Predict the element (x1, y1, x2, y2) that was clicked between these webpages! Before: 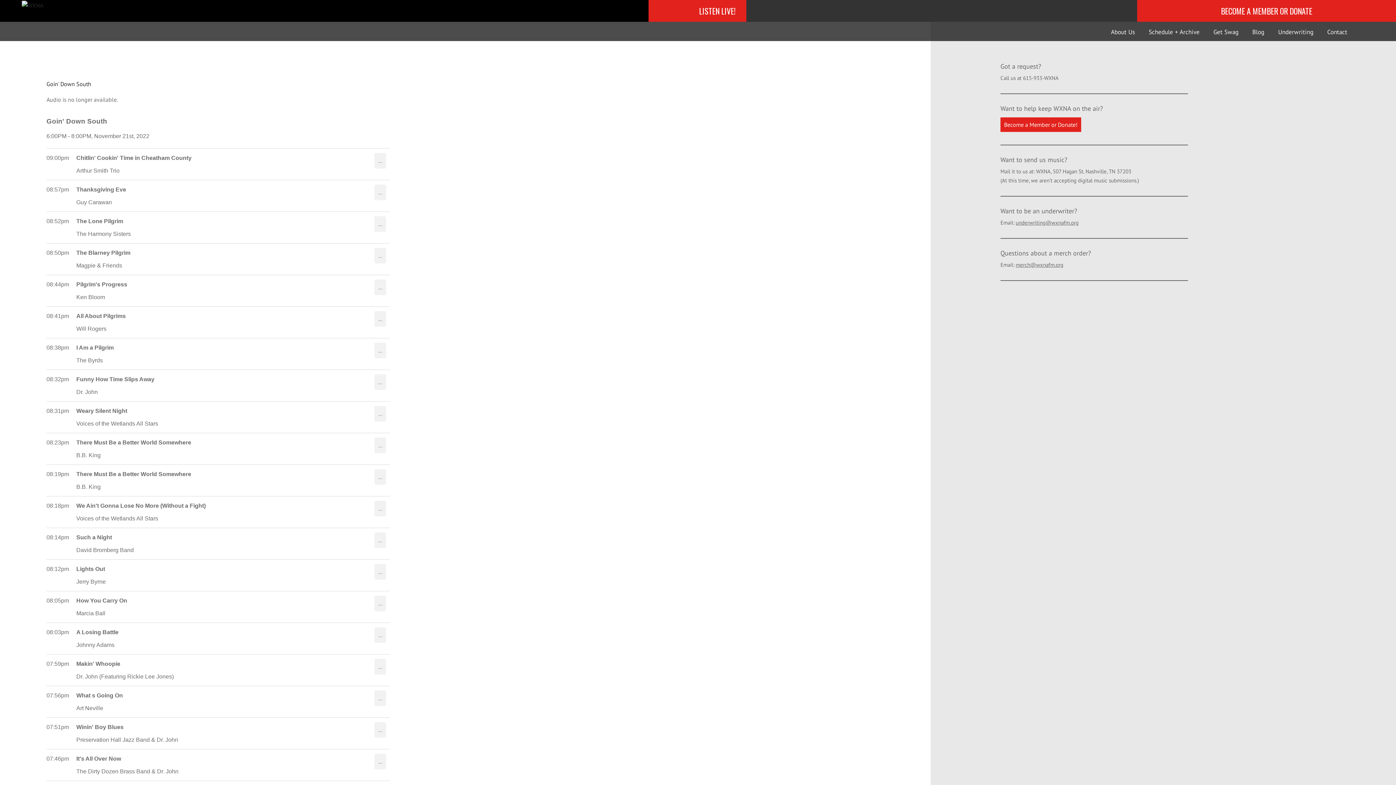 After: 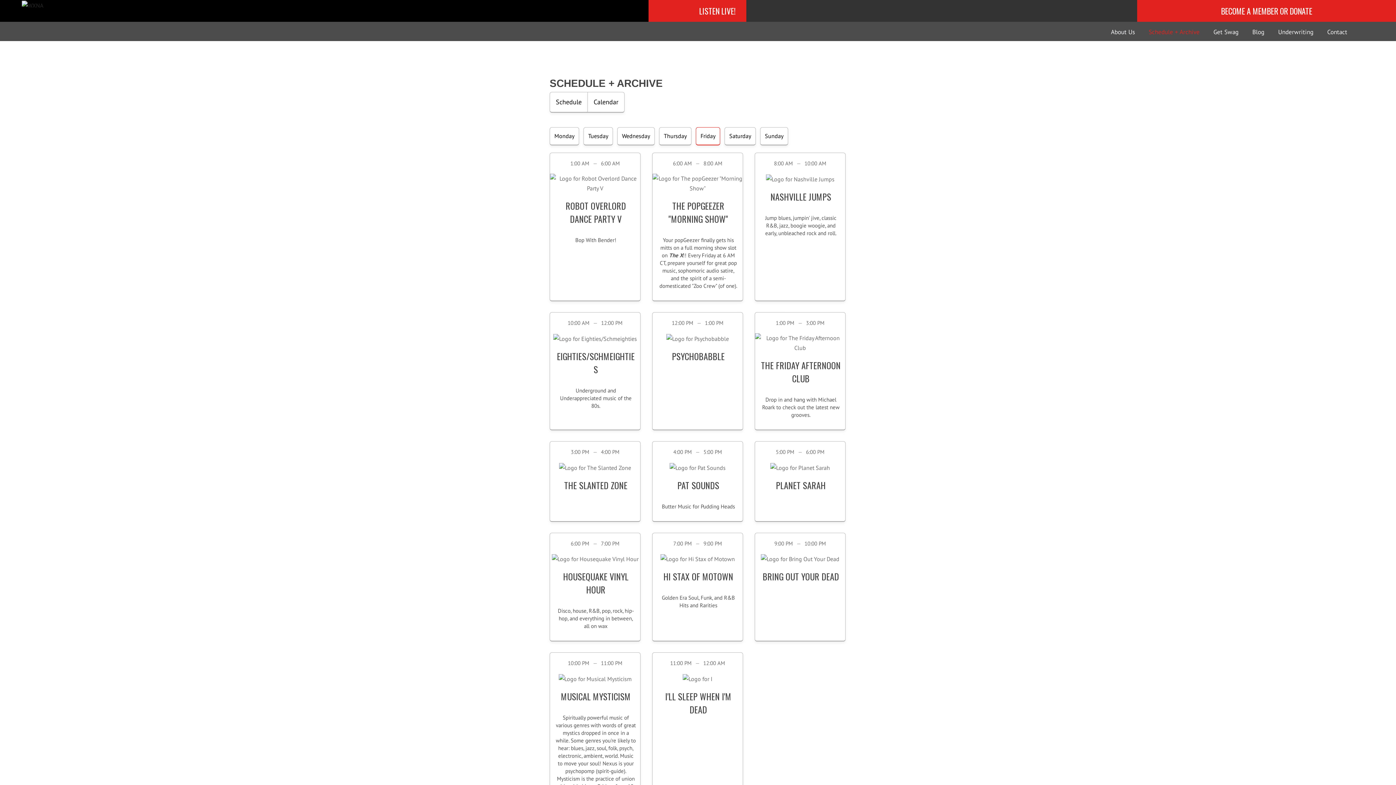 Action: bbox: (1149, 28, 1199, 35) label: Schedule + Archive